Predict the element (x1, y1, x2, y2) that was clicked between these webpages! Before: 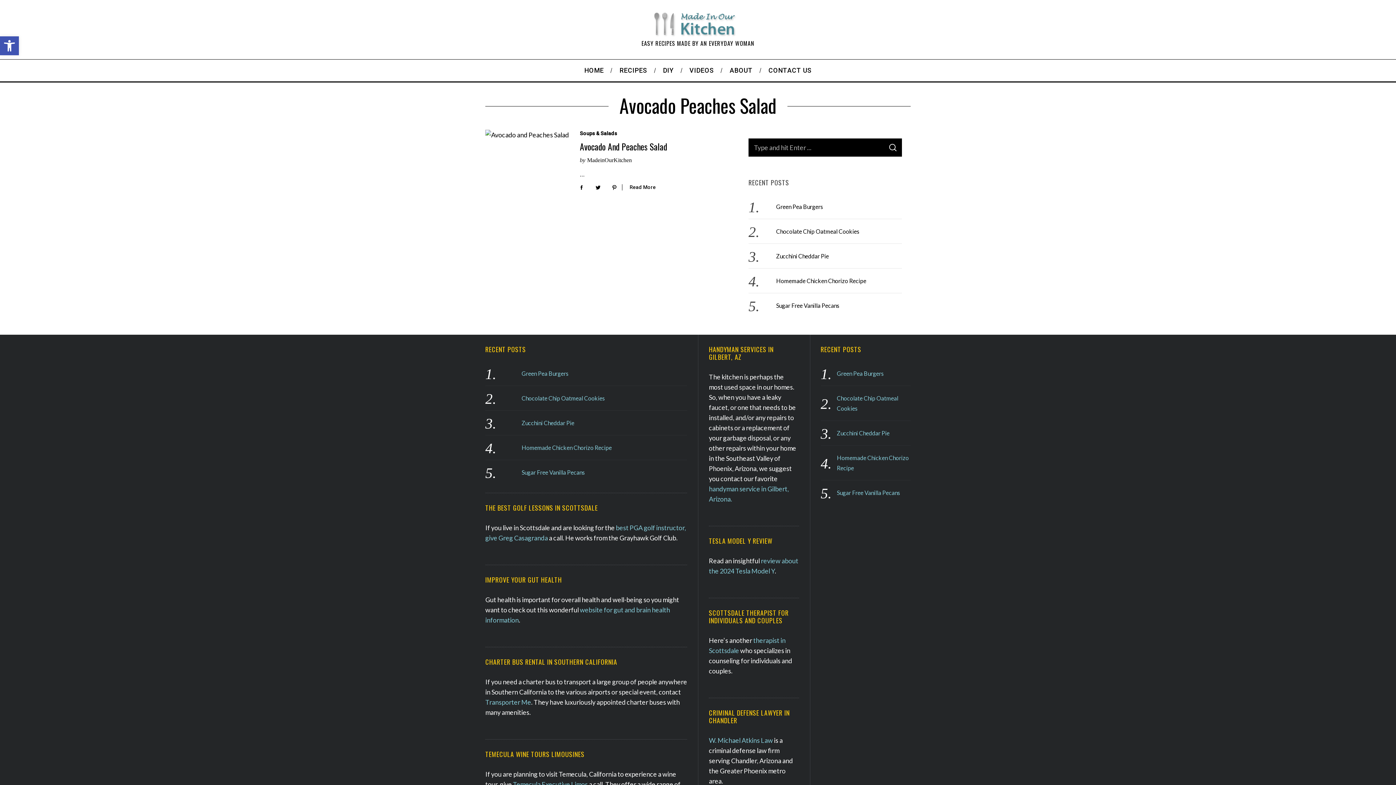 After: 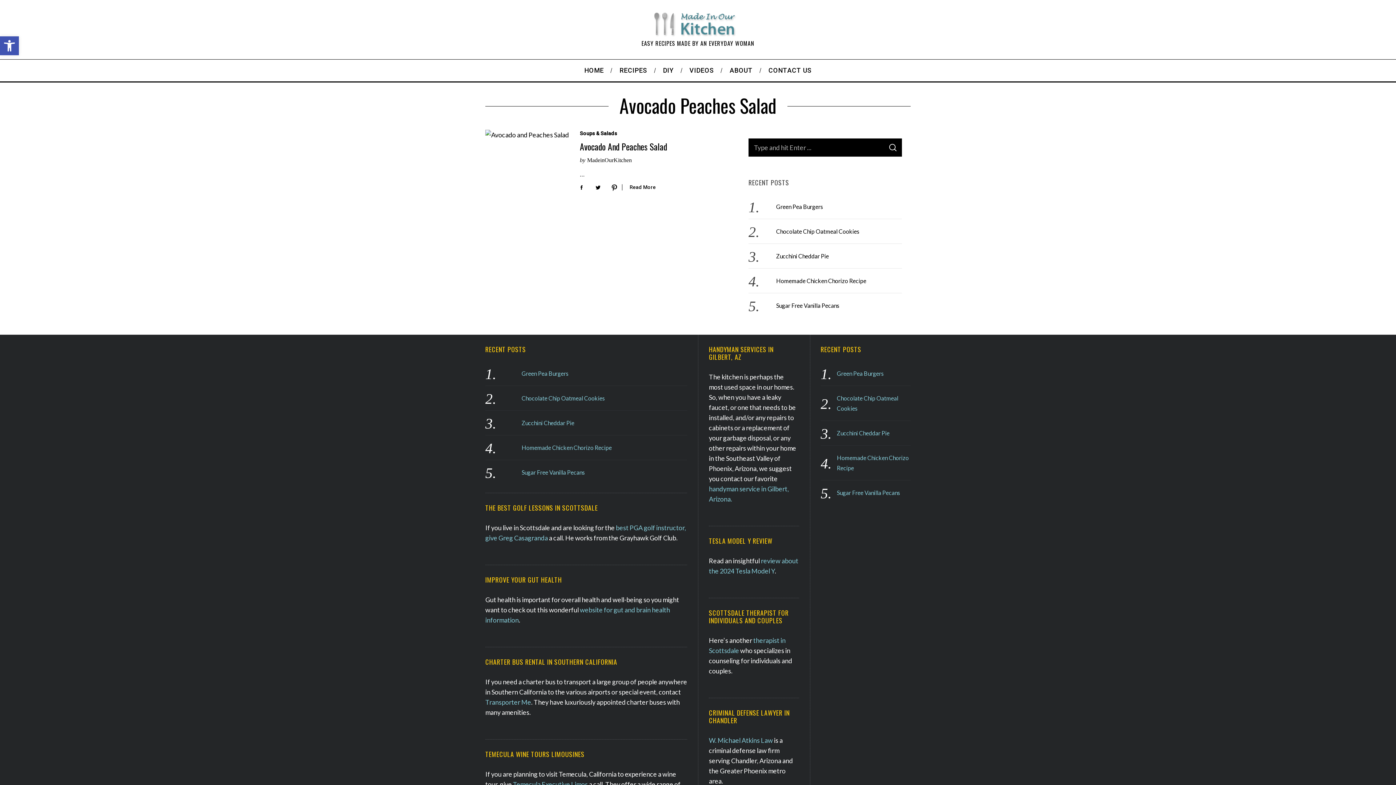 Action: bbox: (607, 179, 621, 195)